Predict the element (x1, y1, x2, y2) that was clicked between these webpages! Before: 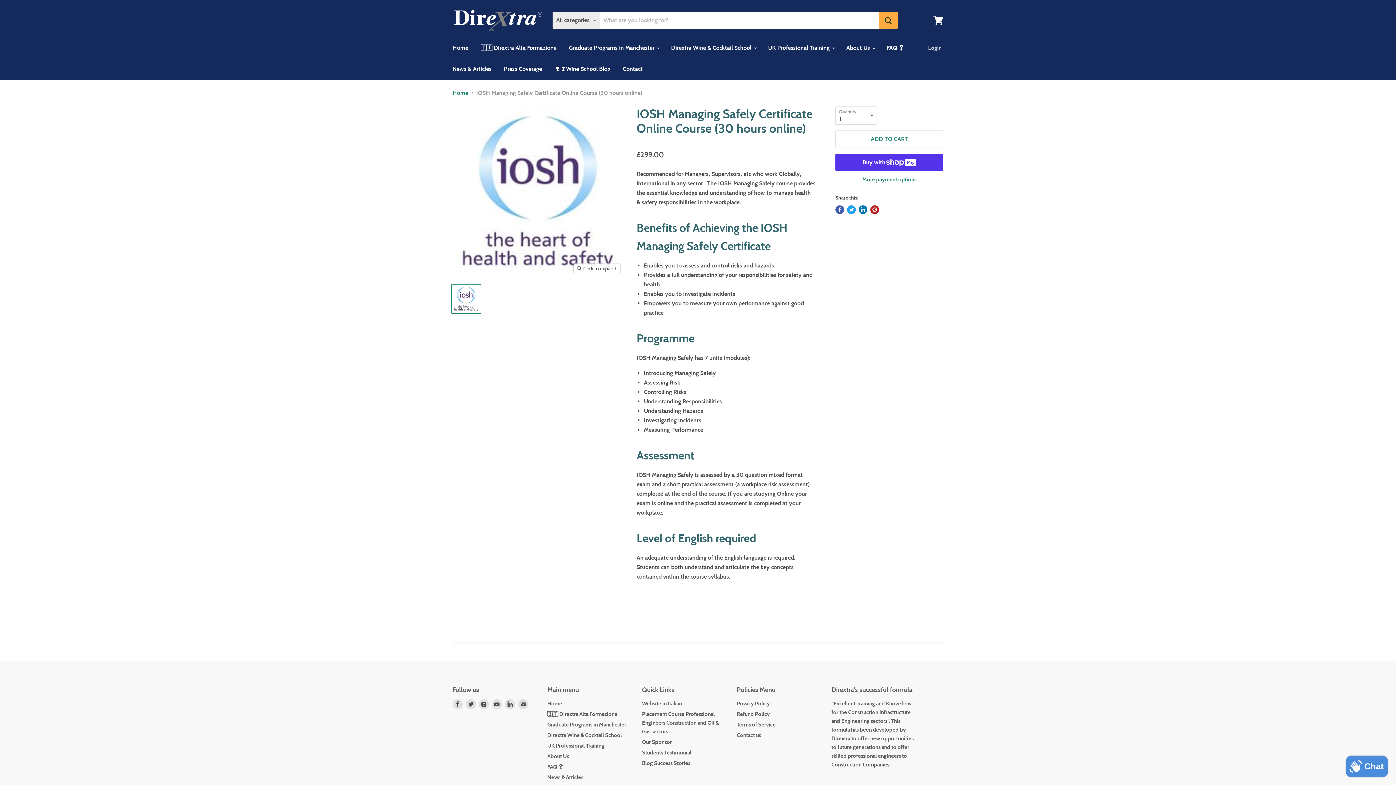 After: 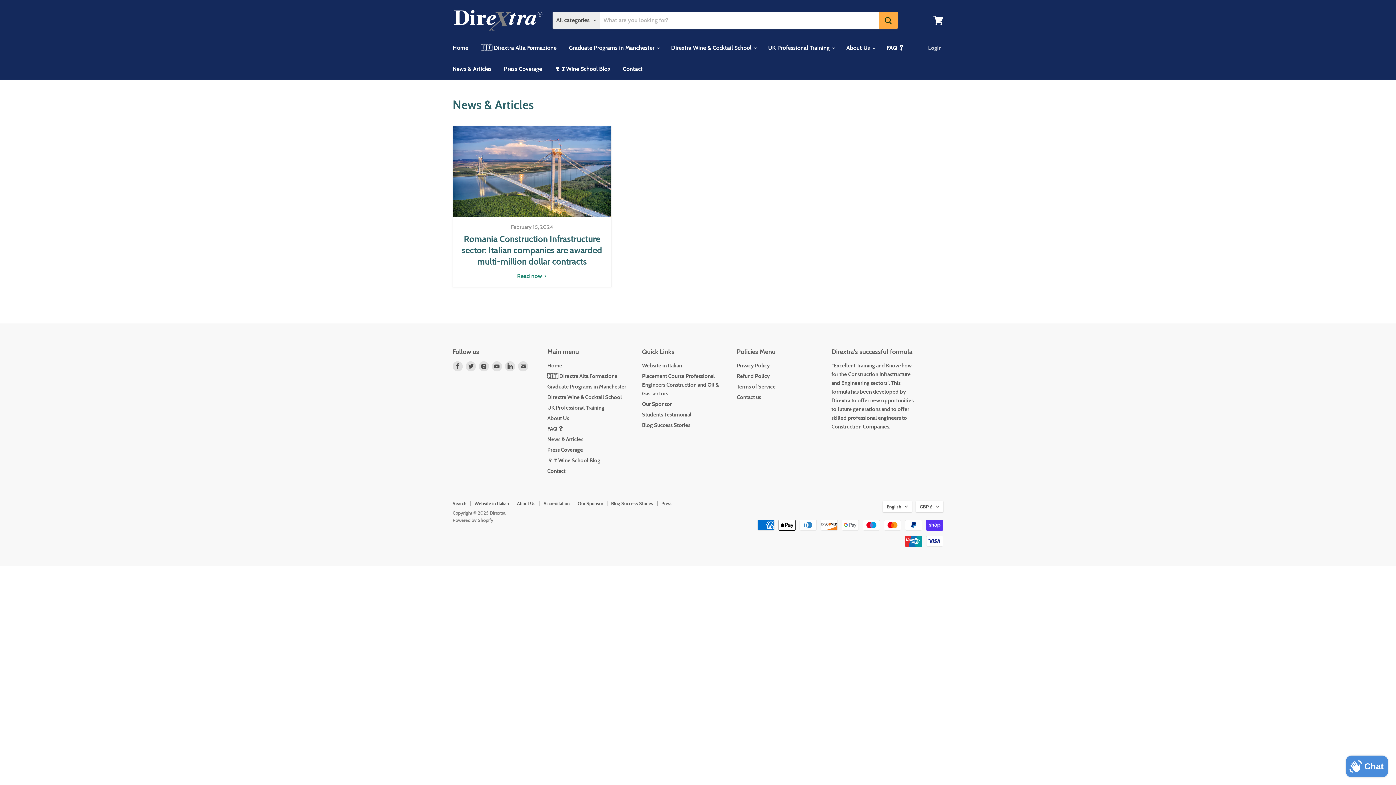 Action: bbox: (547, 774, 583, 781) label: News & Articles